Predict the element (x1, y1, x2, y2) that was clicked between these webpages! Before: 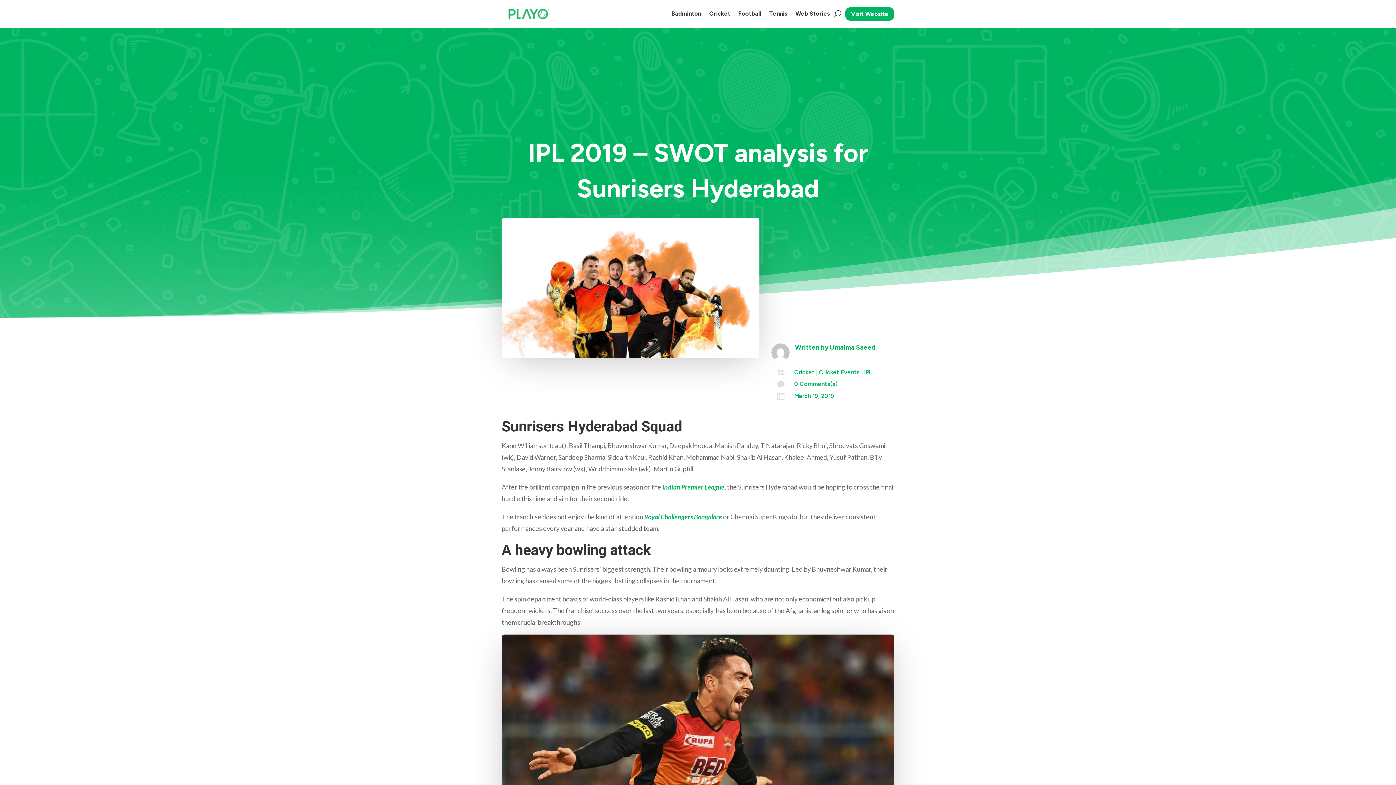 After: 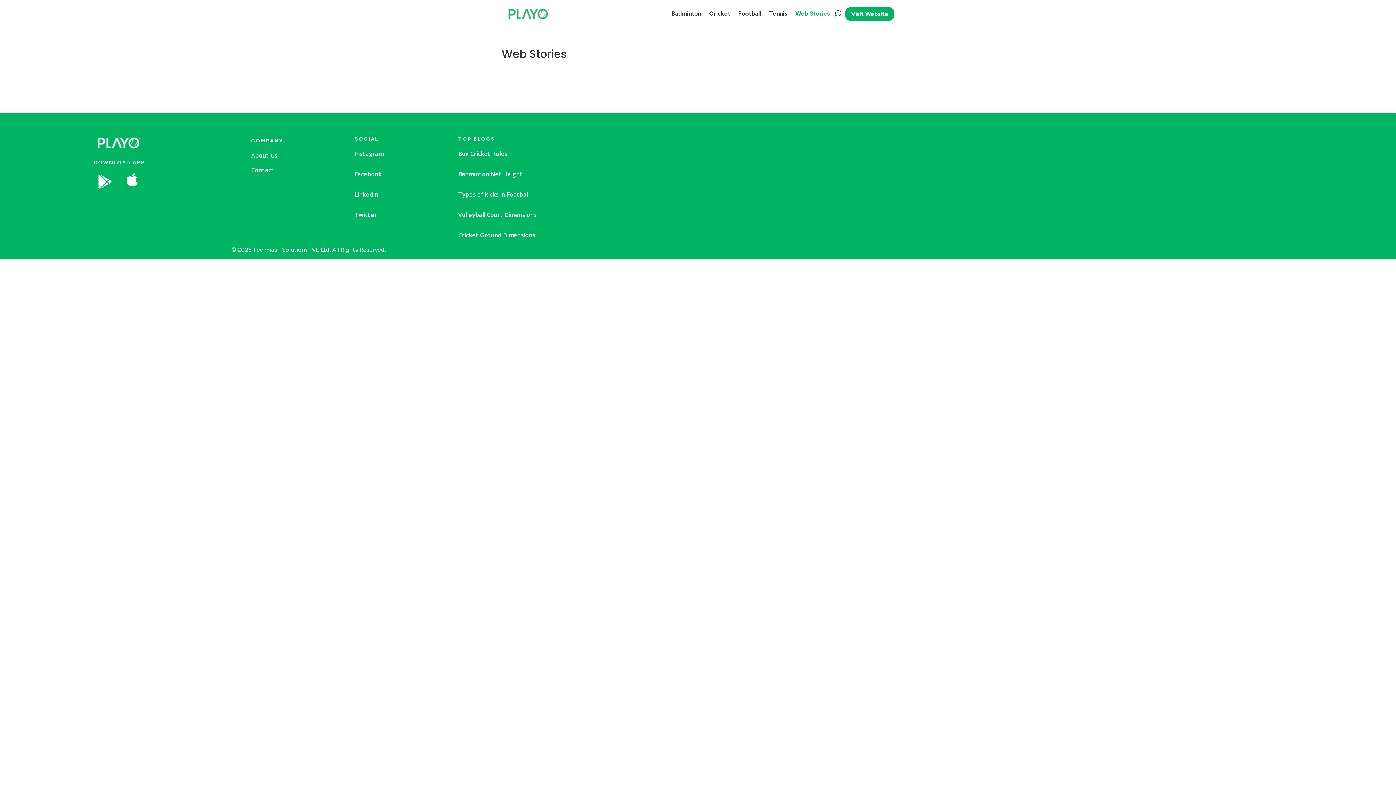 Action: bbox: (795, 0, 830, 27) label: Web Stories